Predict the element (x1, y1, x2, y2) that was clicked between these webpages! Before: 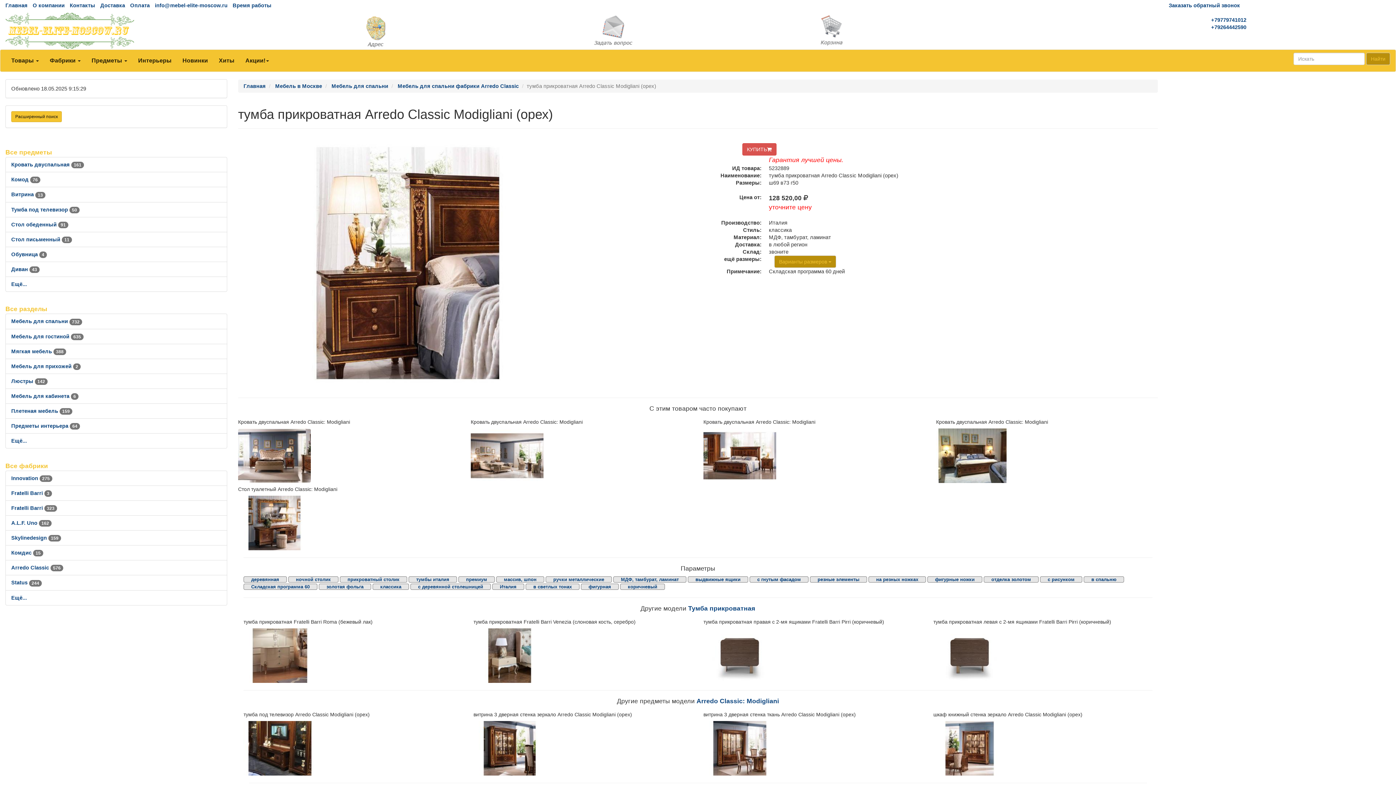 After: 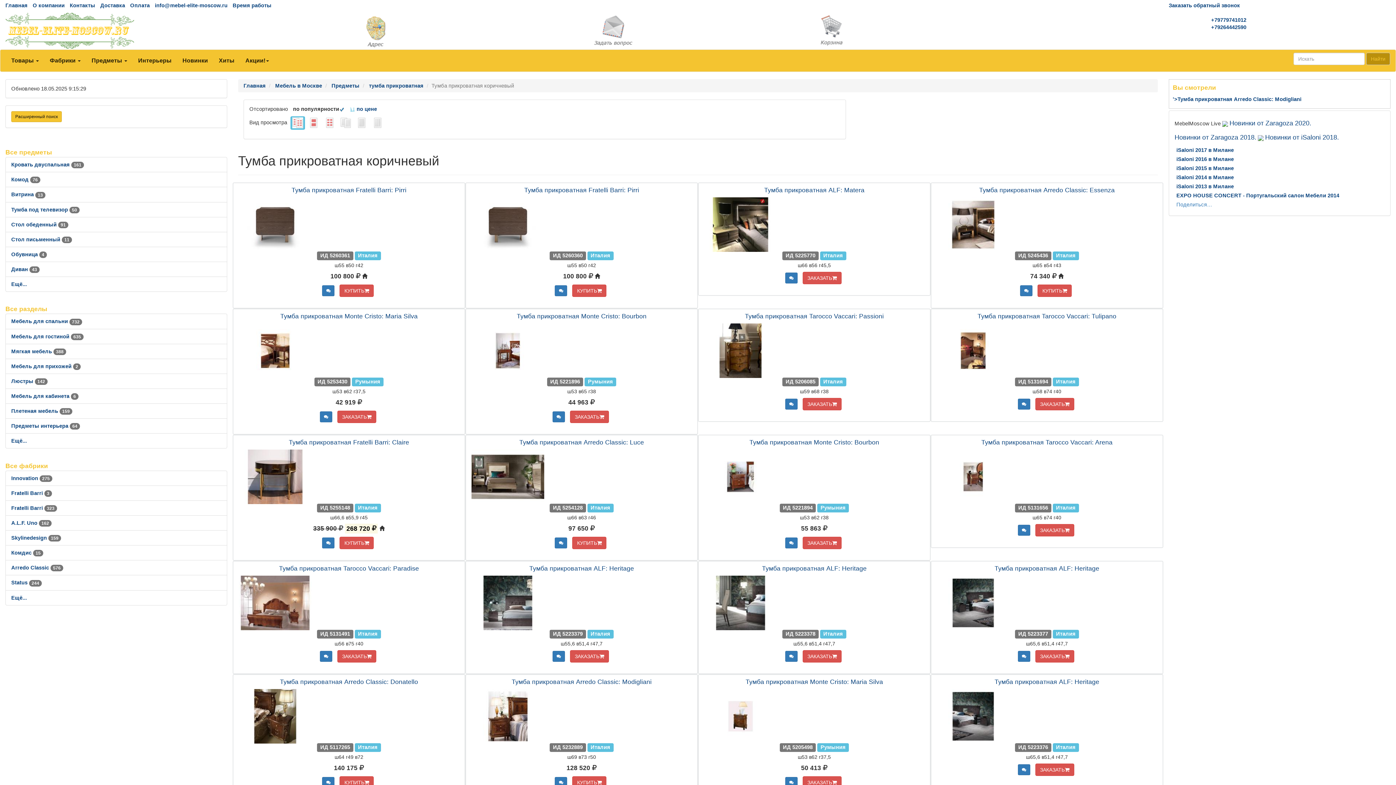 Action: label: коричневый bbox: (620, 584, 665, 590)